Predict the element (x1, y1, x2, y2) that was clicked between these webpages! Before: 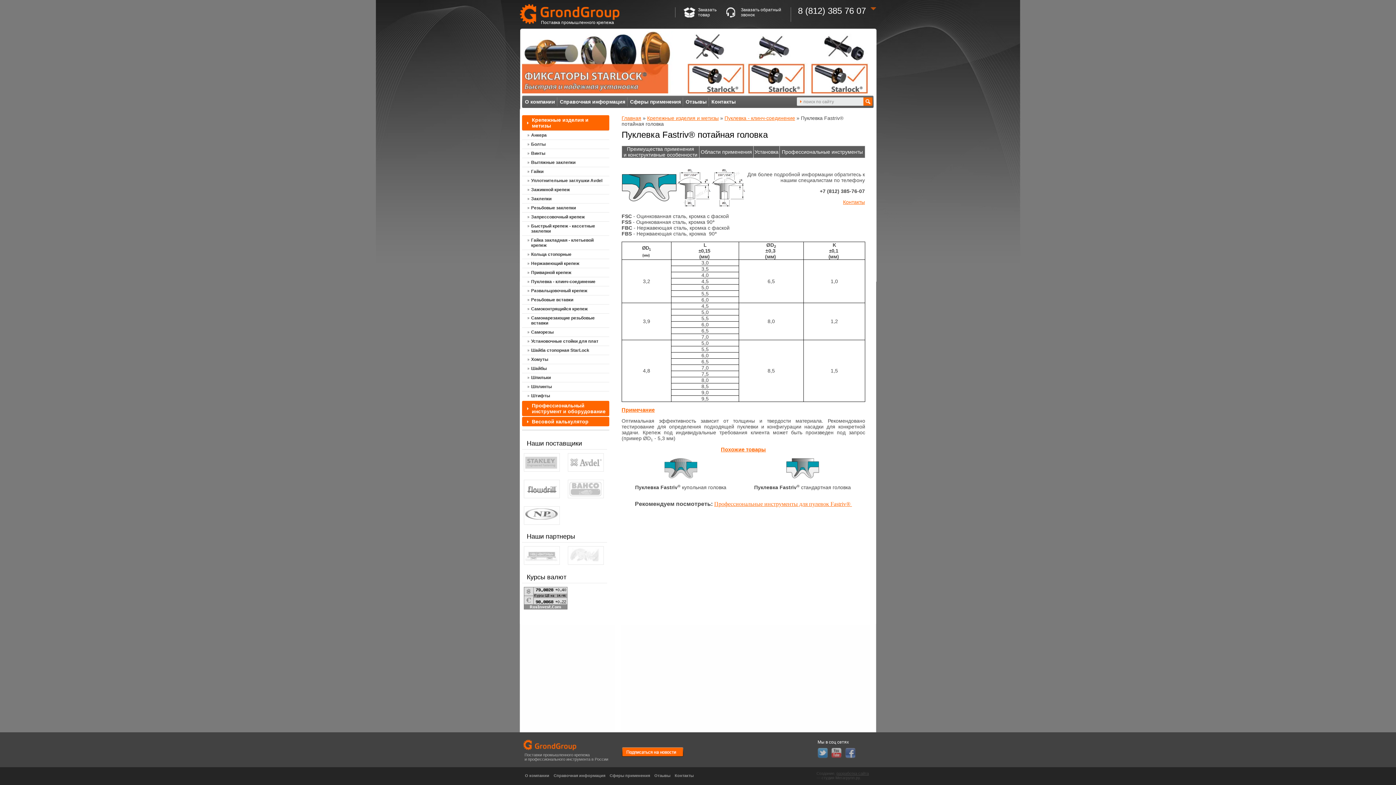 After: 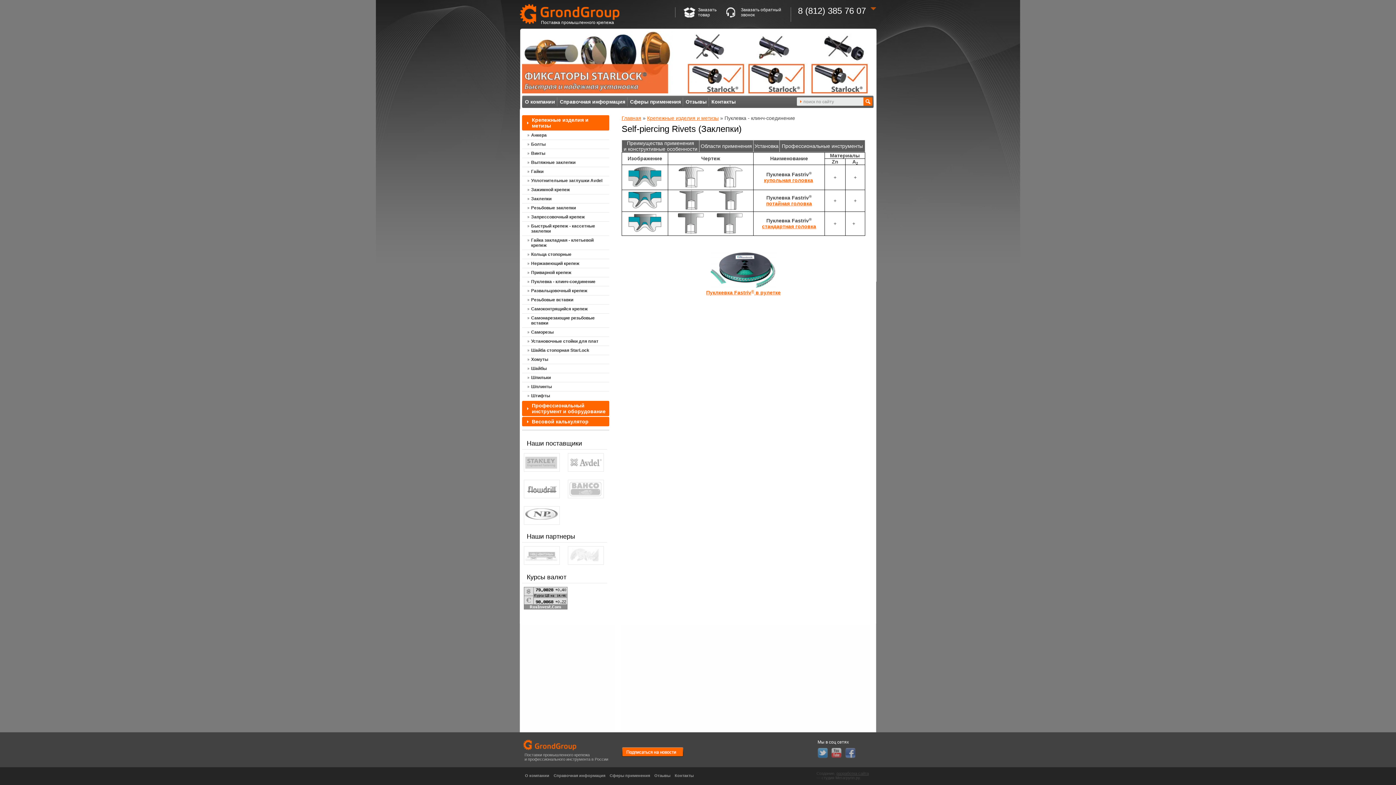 Action: bbox: (724, 115, 795, 121) label: Пуклевка - клинч-соединение